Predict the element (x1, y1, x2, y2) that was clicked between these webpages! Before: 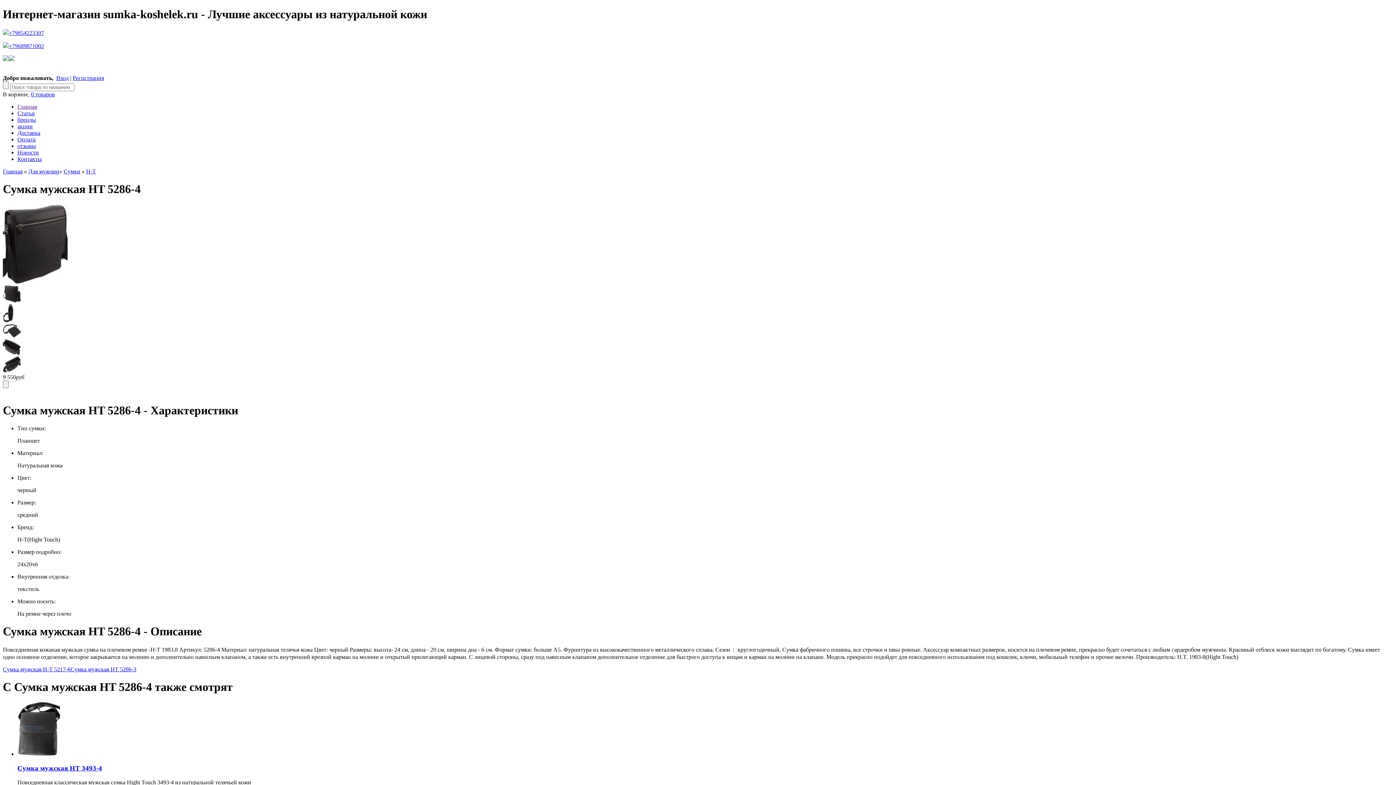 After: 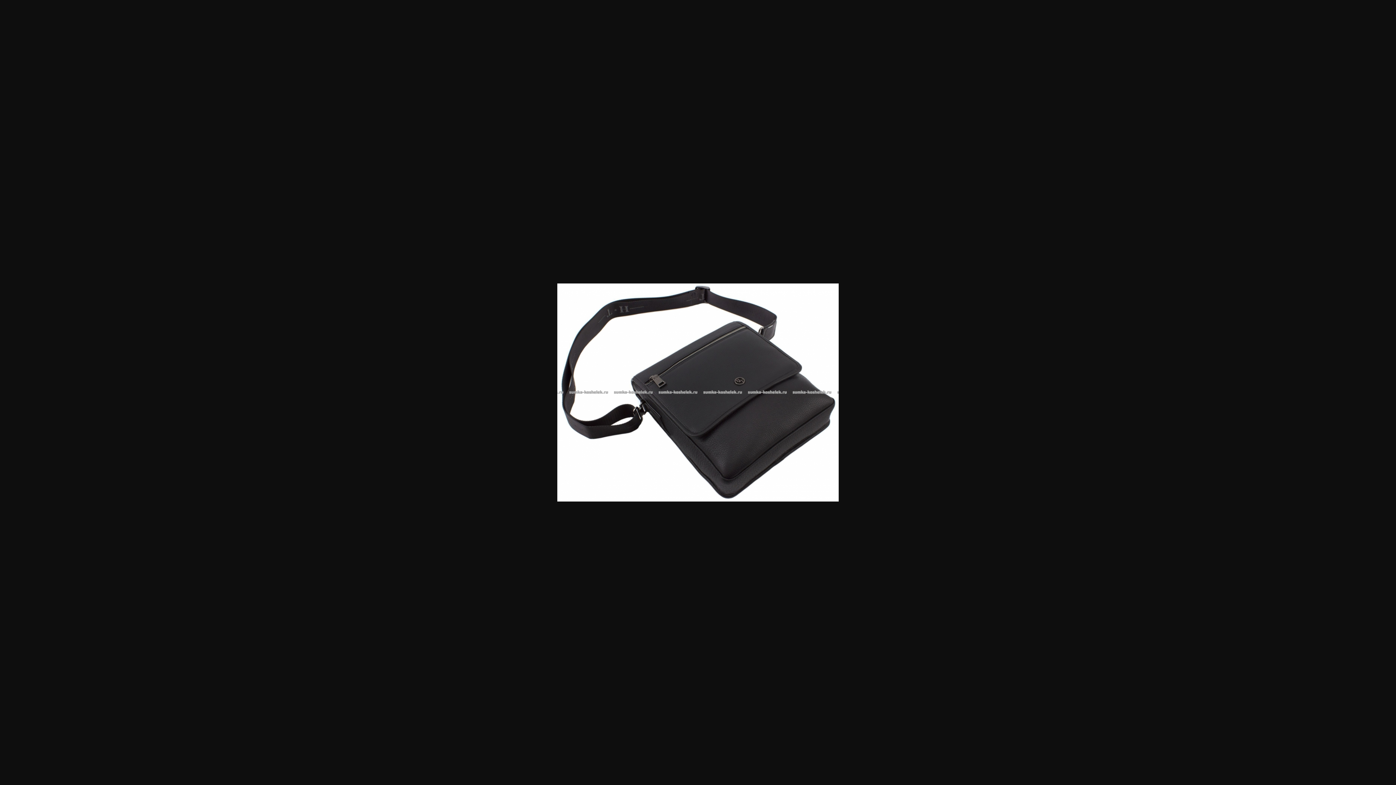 Action: bbox: (2, 332, 21, 338)